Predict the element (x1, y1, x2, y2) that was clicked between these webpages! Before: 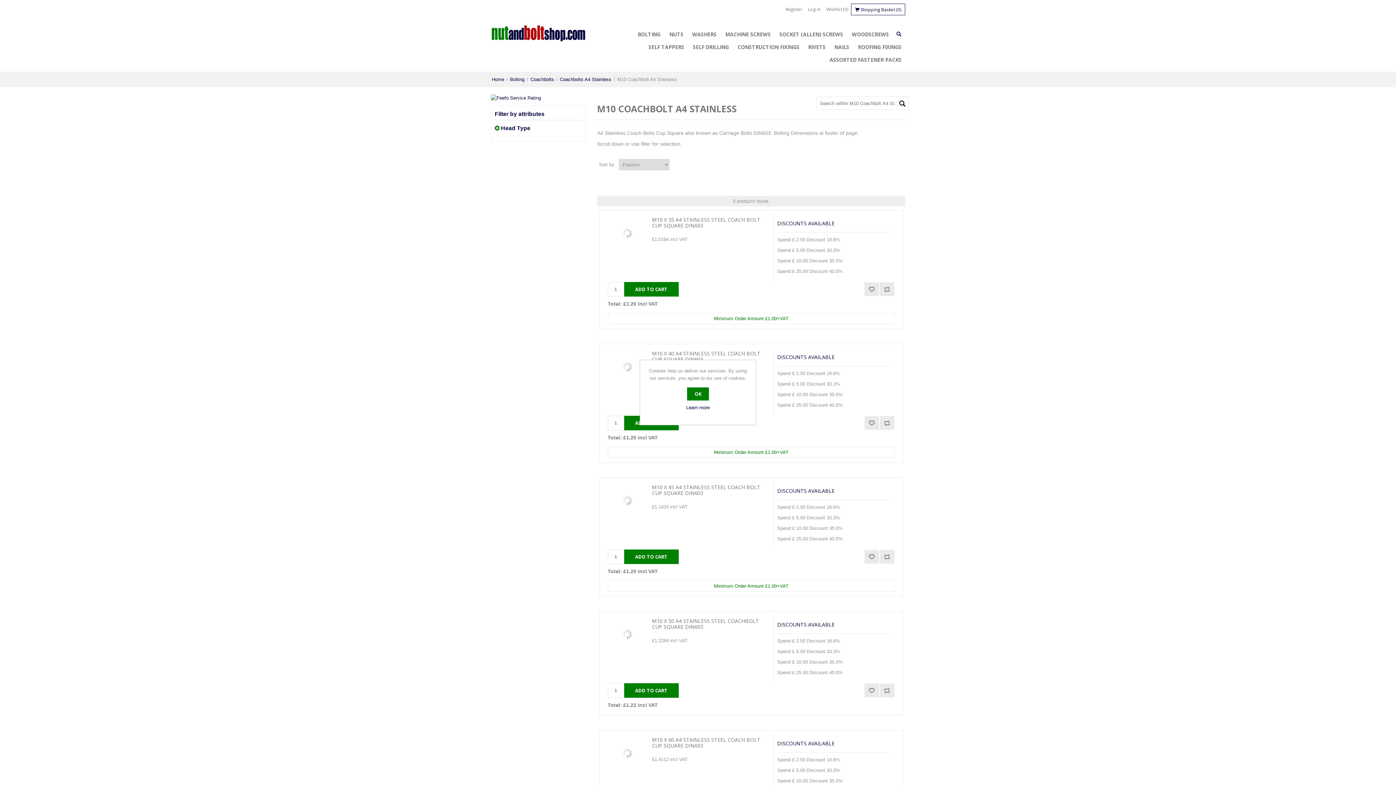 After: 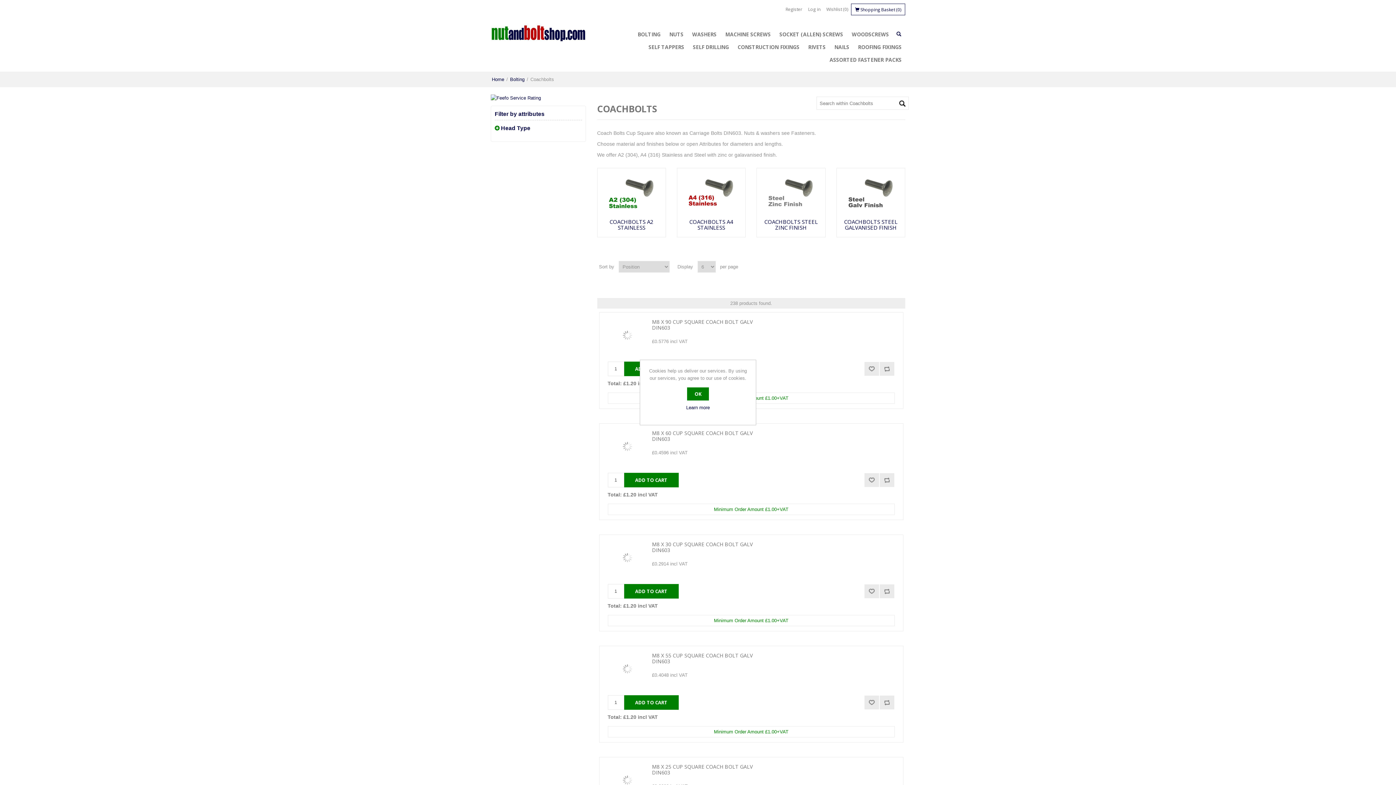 Action: label: Coachbolts bbox: (530, 73, 554, 85)